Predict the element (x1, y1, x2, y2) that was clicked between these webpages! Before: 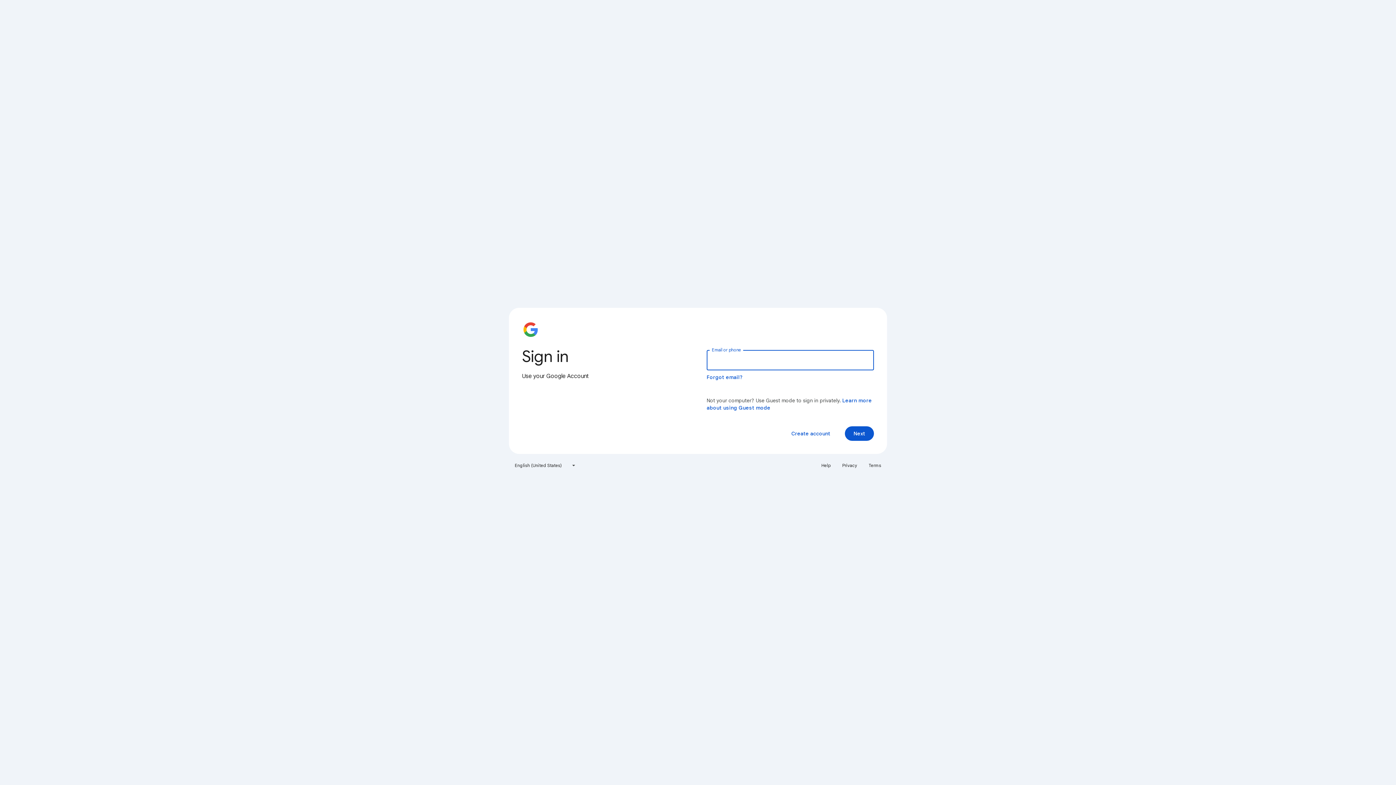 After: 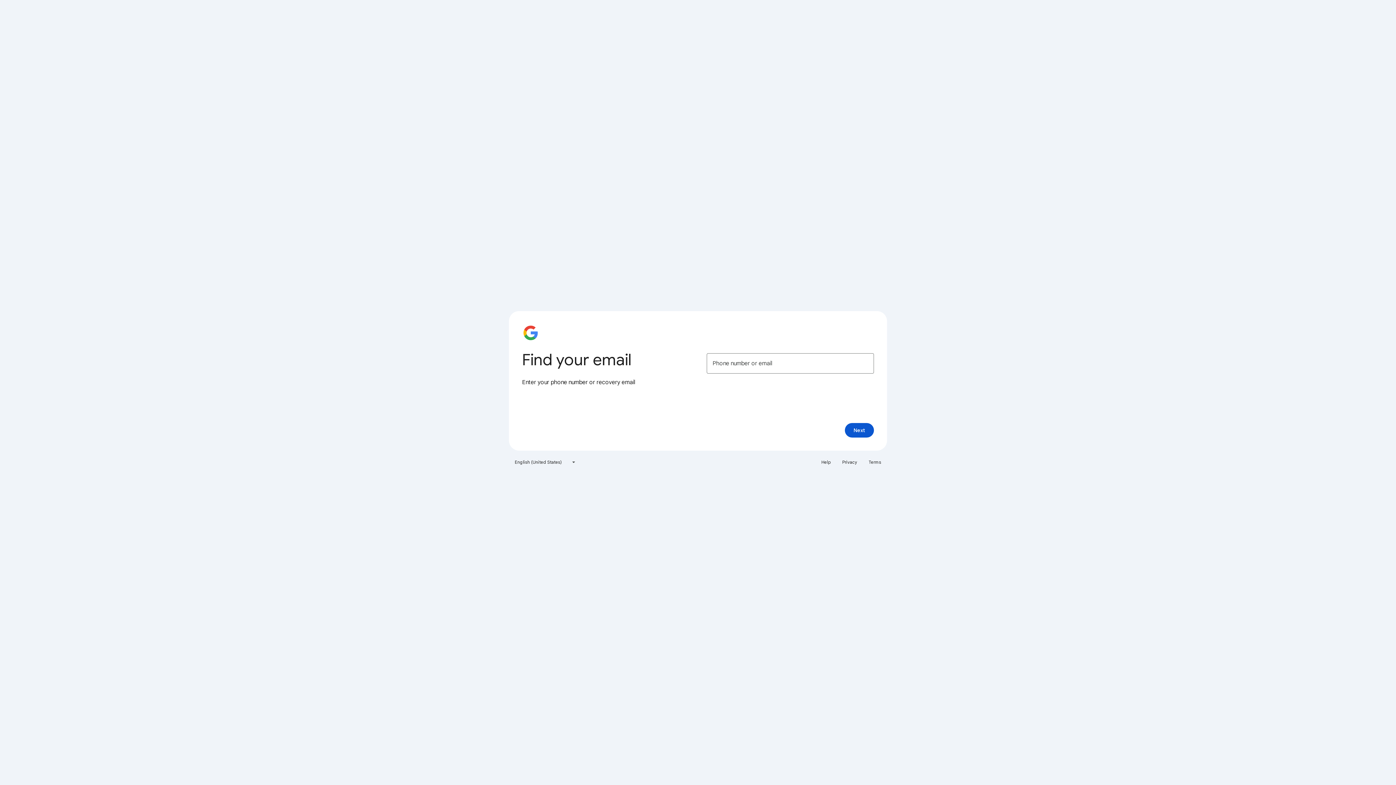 Action: label: Forgot email? bbox: (706, 374, 743, 380)